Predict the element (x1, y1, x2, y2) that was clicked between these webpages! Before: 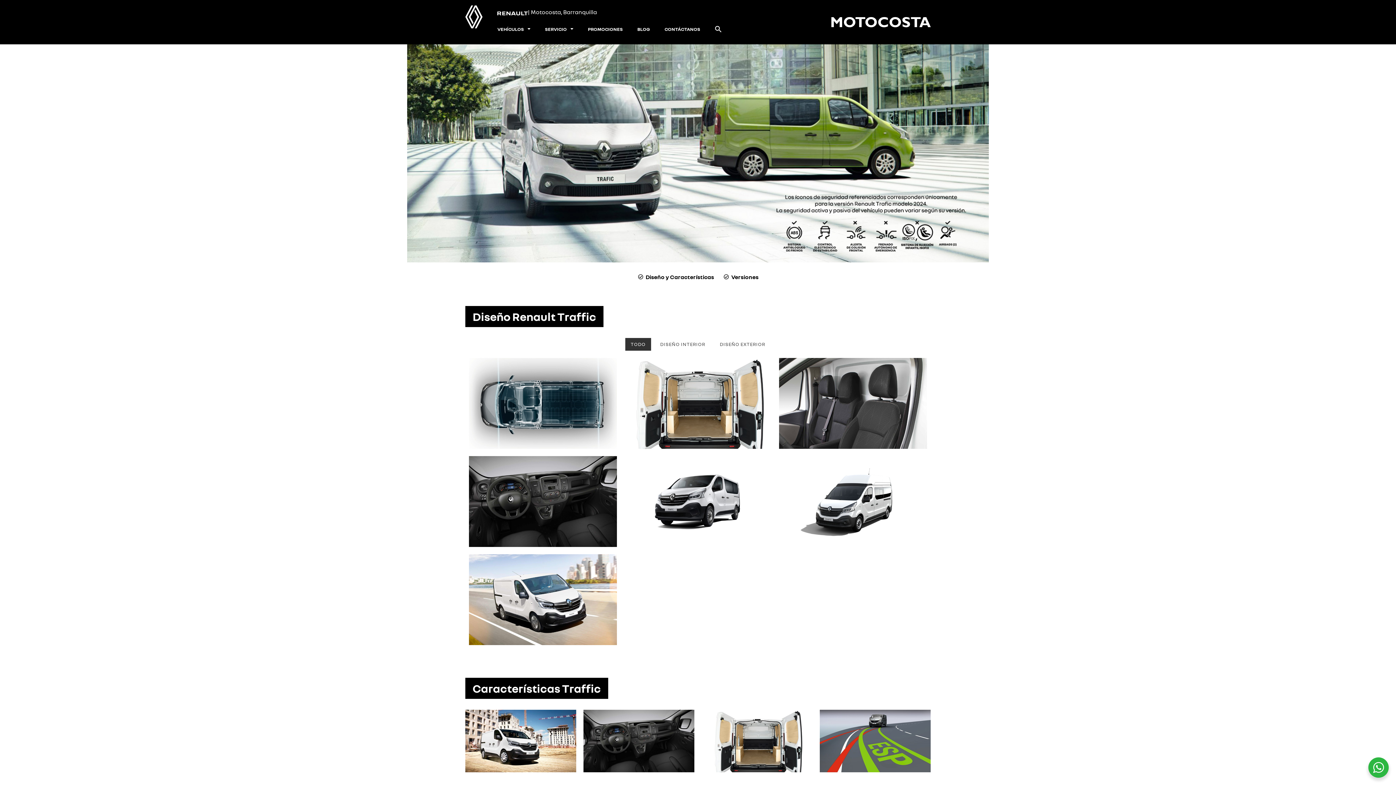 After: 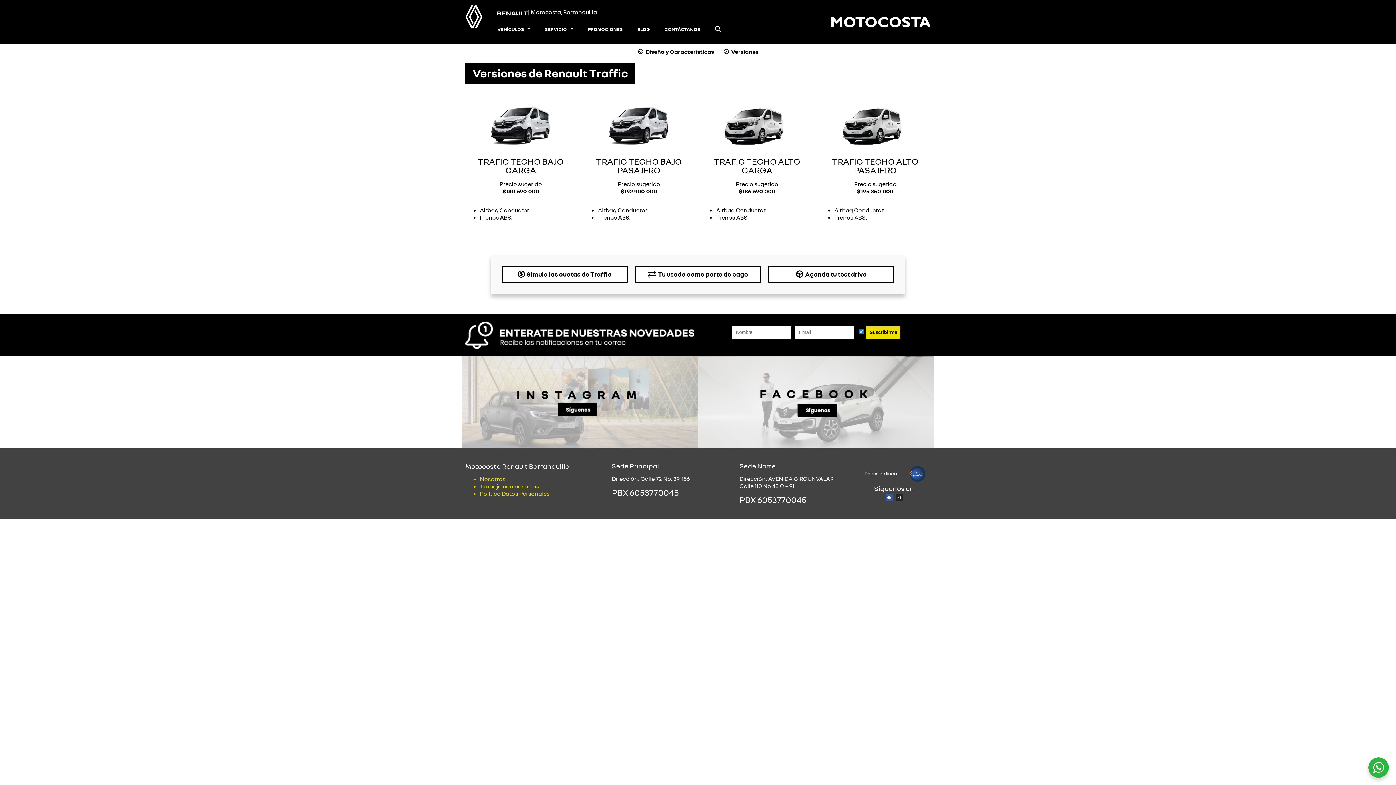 Action: label: Versiones bbox: (723, 273, 758, 280)